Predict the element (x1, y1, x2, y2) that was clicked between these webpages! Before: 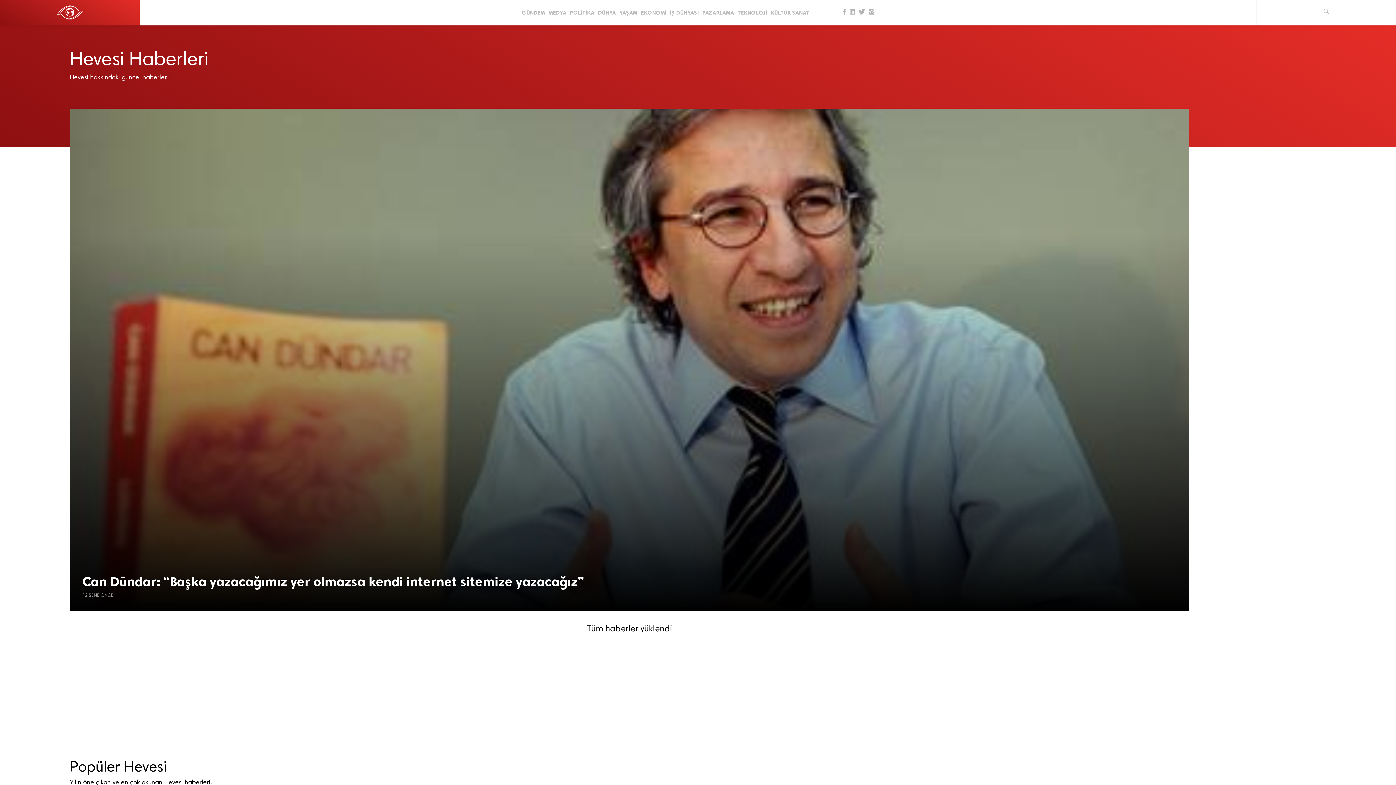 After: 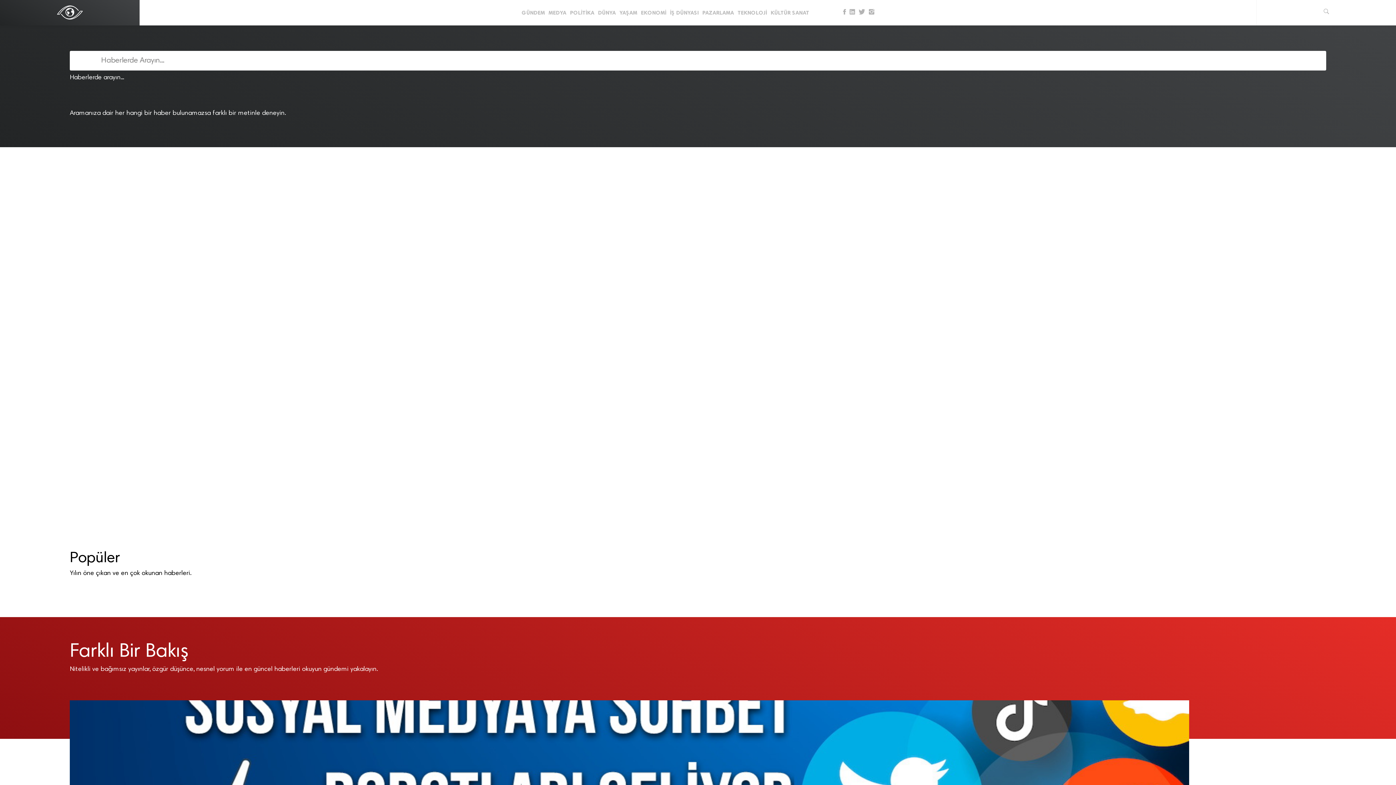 Action: bbox: (1324, 9, 1329, 15)